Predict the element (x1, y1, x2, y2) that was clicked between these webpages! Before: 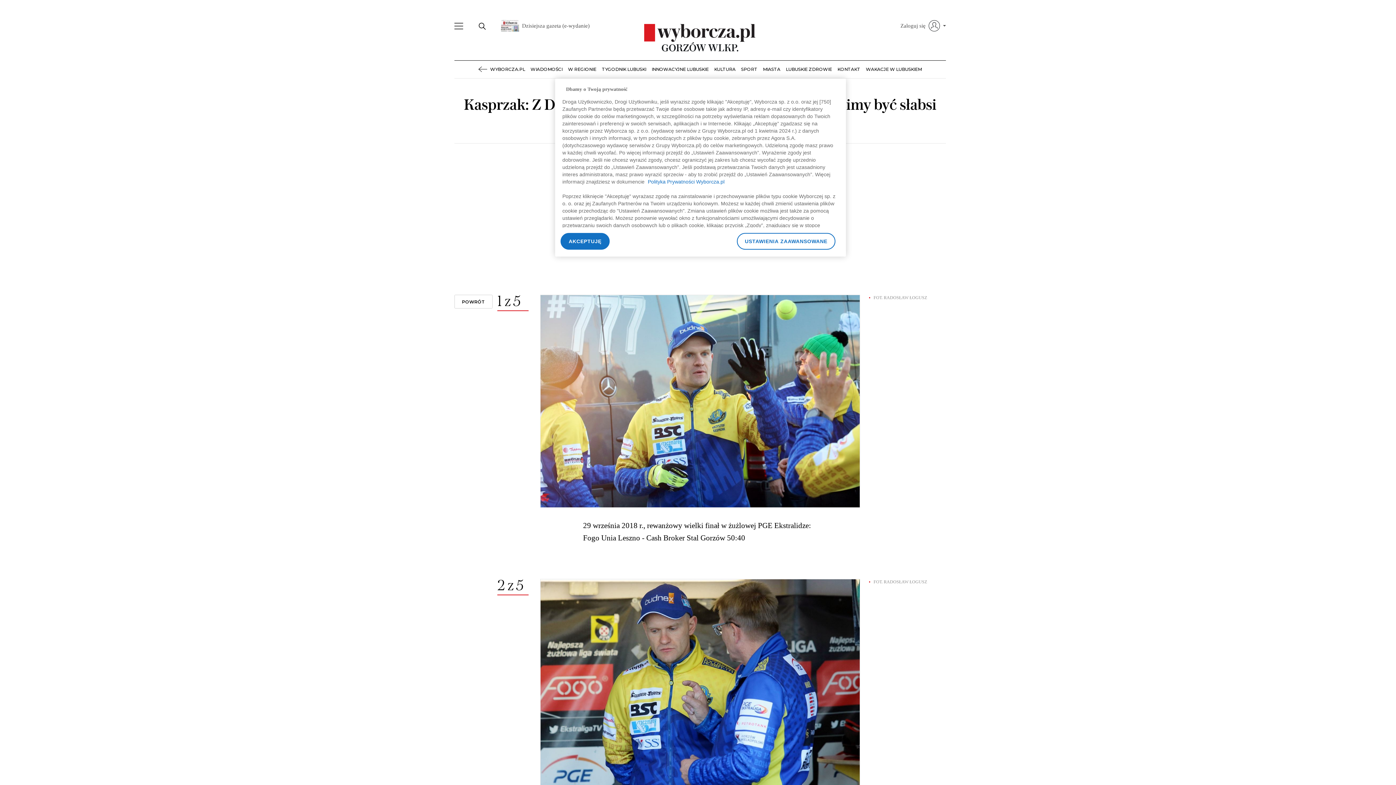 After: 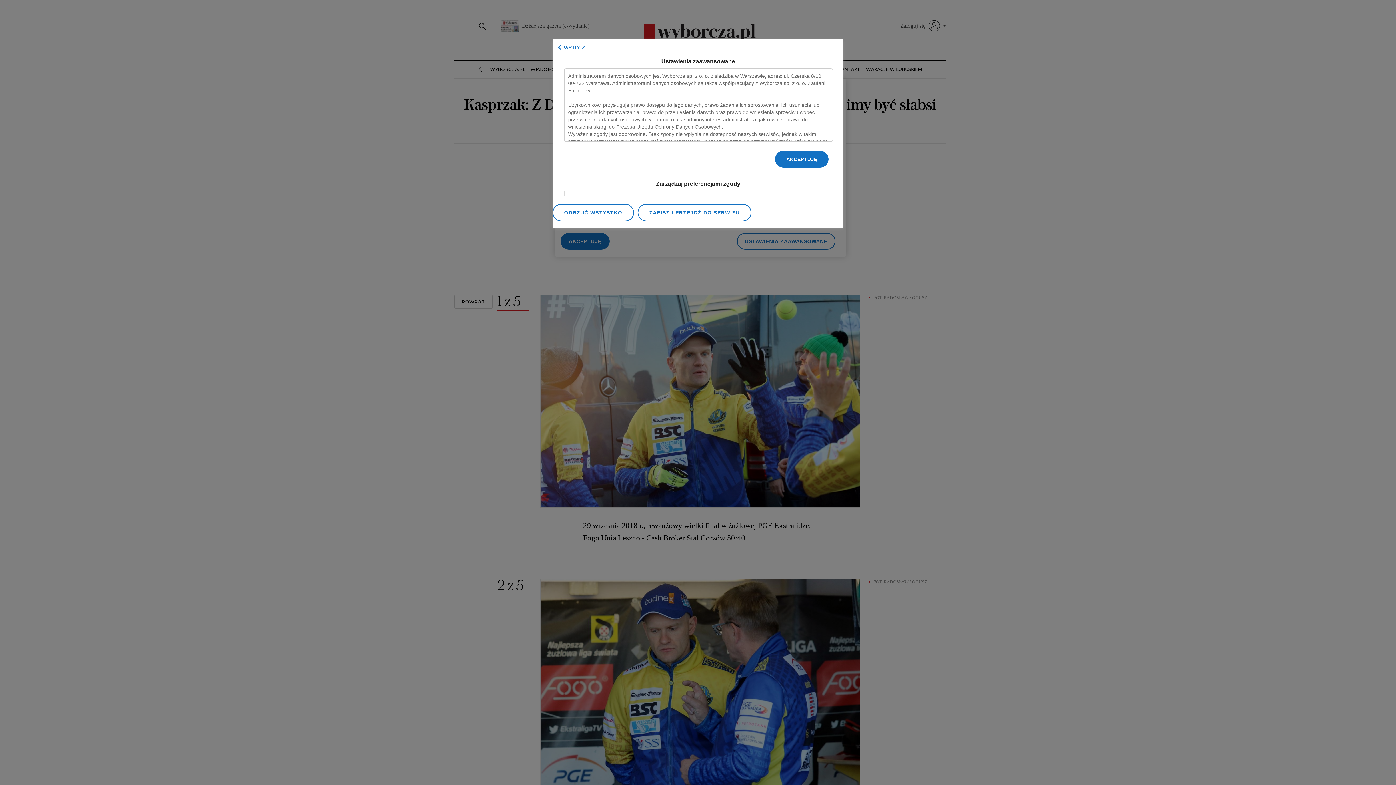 Action: bbox: (737, 233, 835, 249) label: USTAWIENIA ZAAWANSOWANE